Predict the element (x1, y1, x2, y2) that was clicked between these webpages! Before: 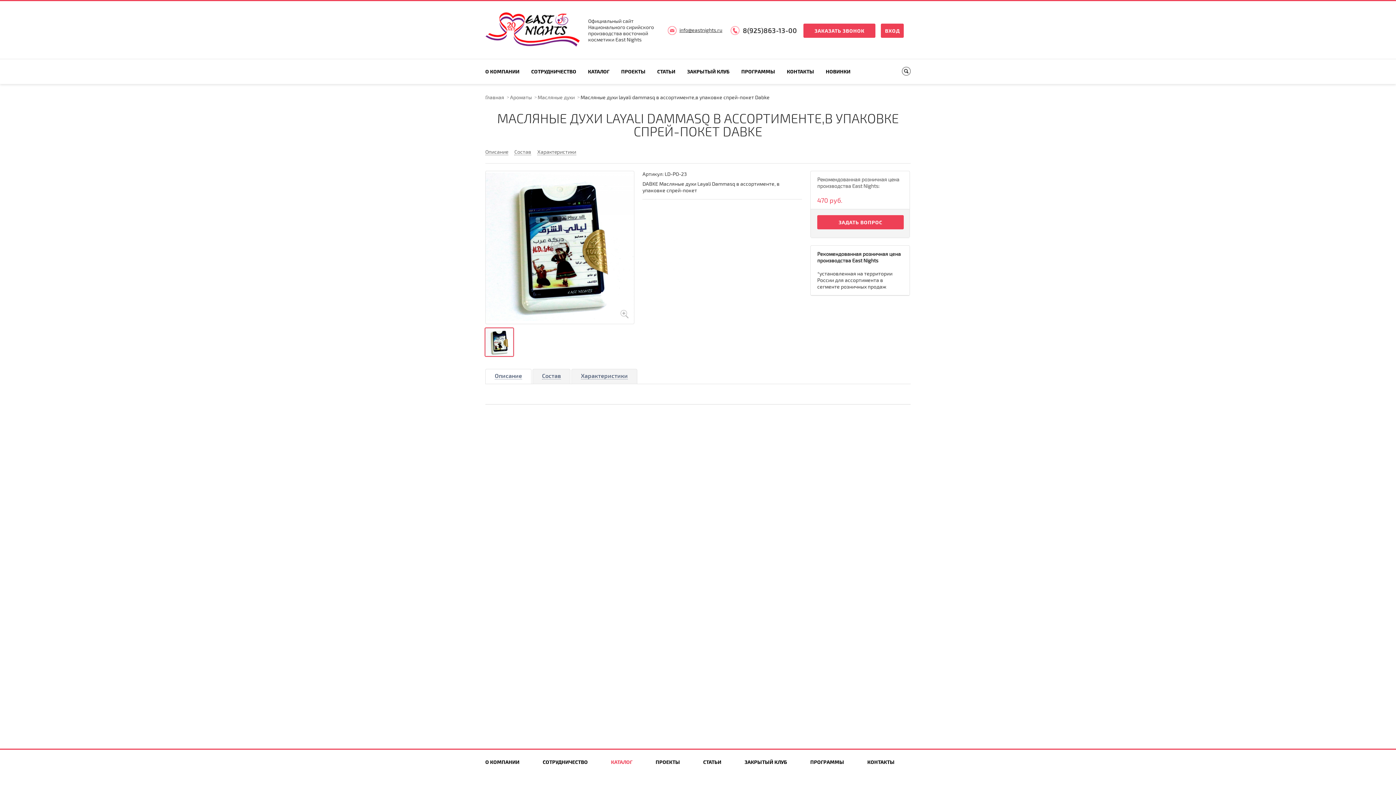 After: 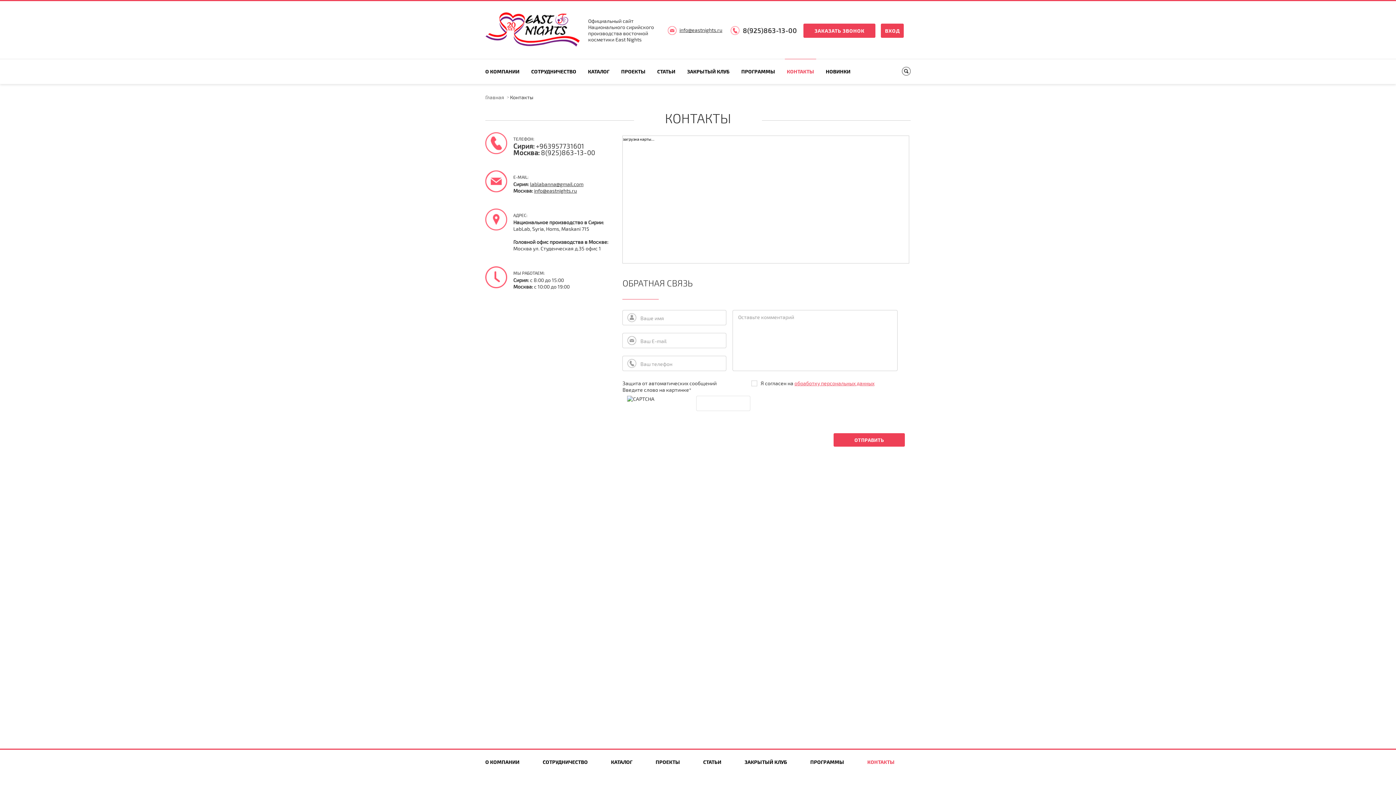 Action: label: КОНТАКТЫ bbox: (787, 59, 814, 84)